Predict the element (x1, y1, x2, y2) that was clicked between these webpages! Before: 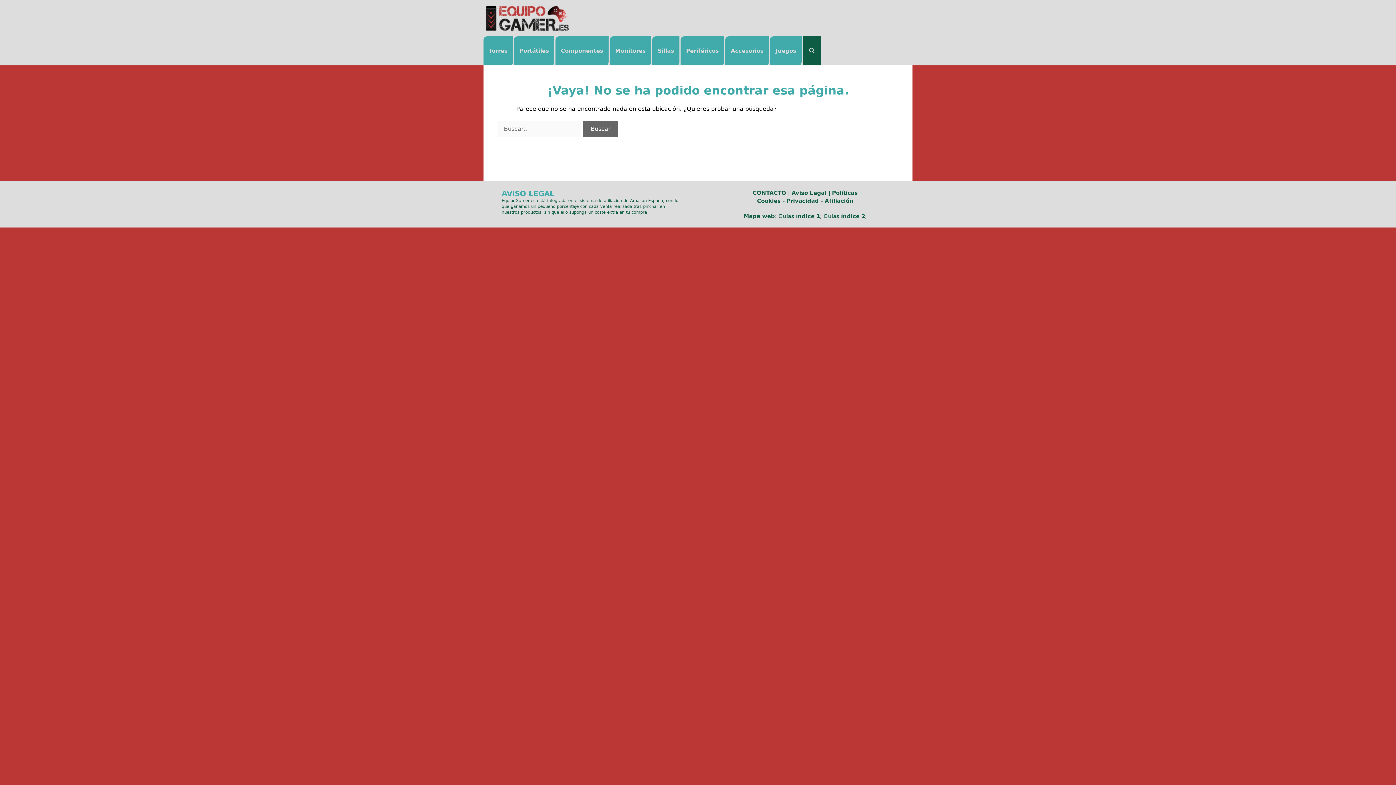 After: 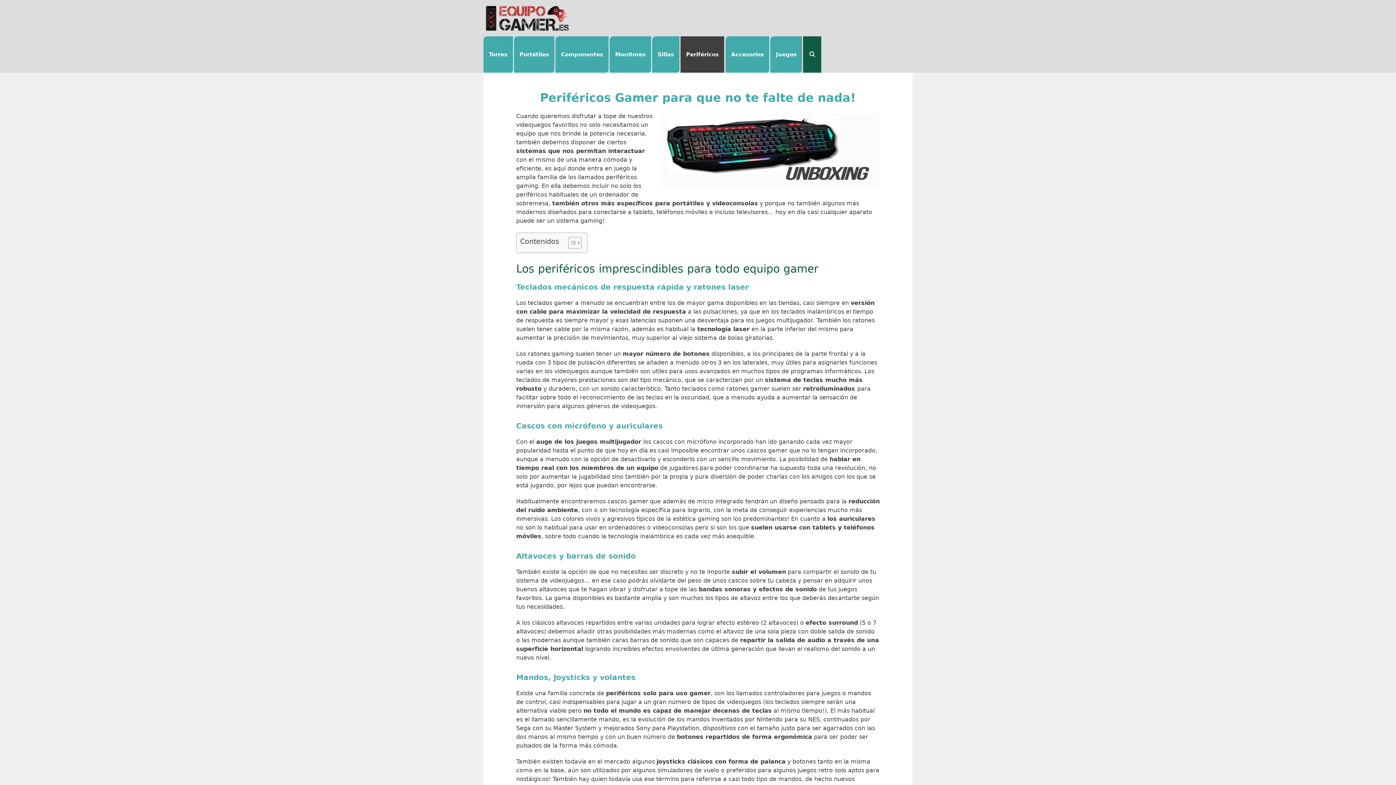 Action: label: Periféricos bbox: (680, 36, 724, 65)